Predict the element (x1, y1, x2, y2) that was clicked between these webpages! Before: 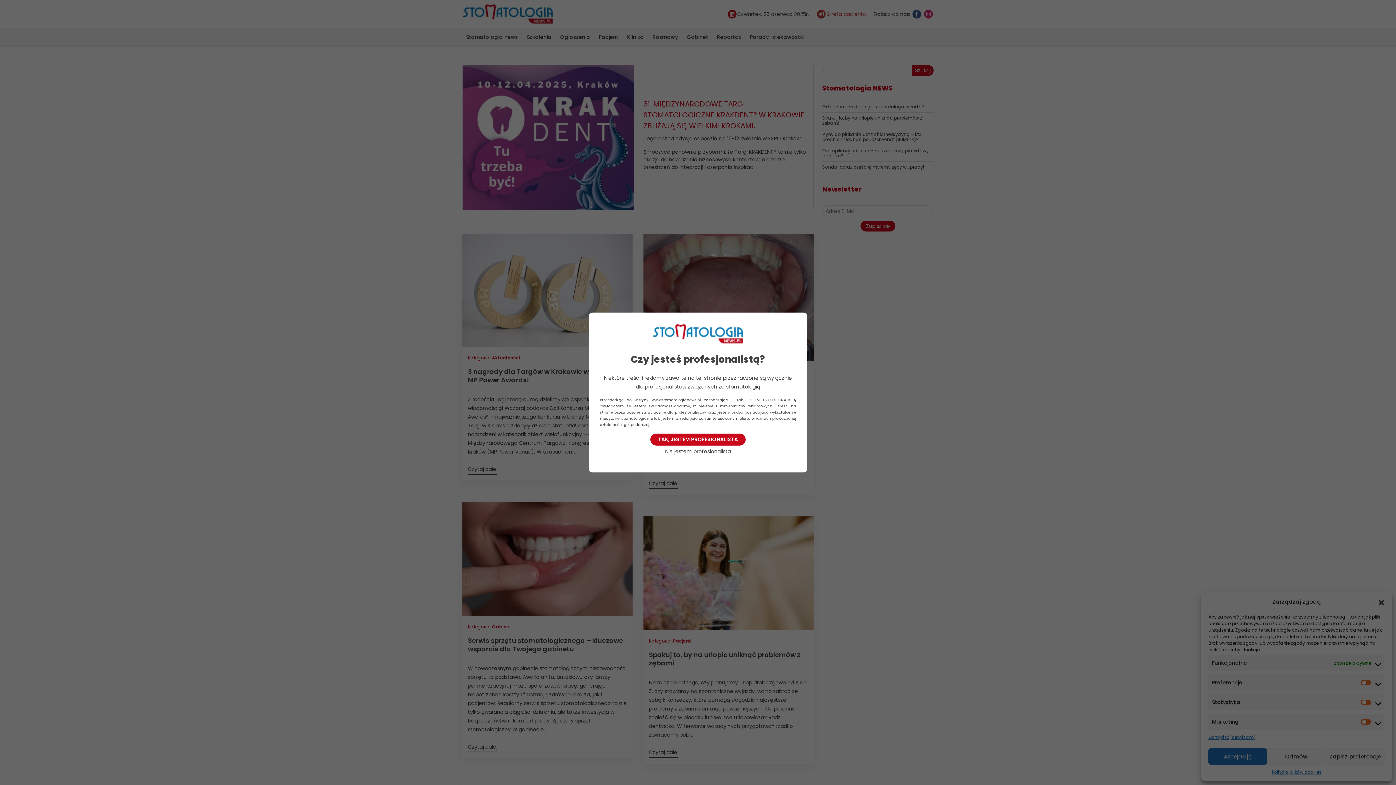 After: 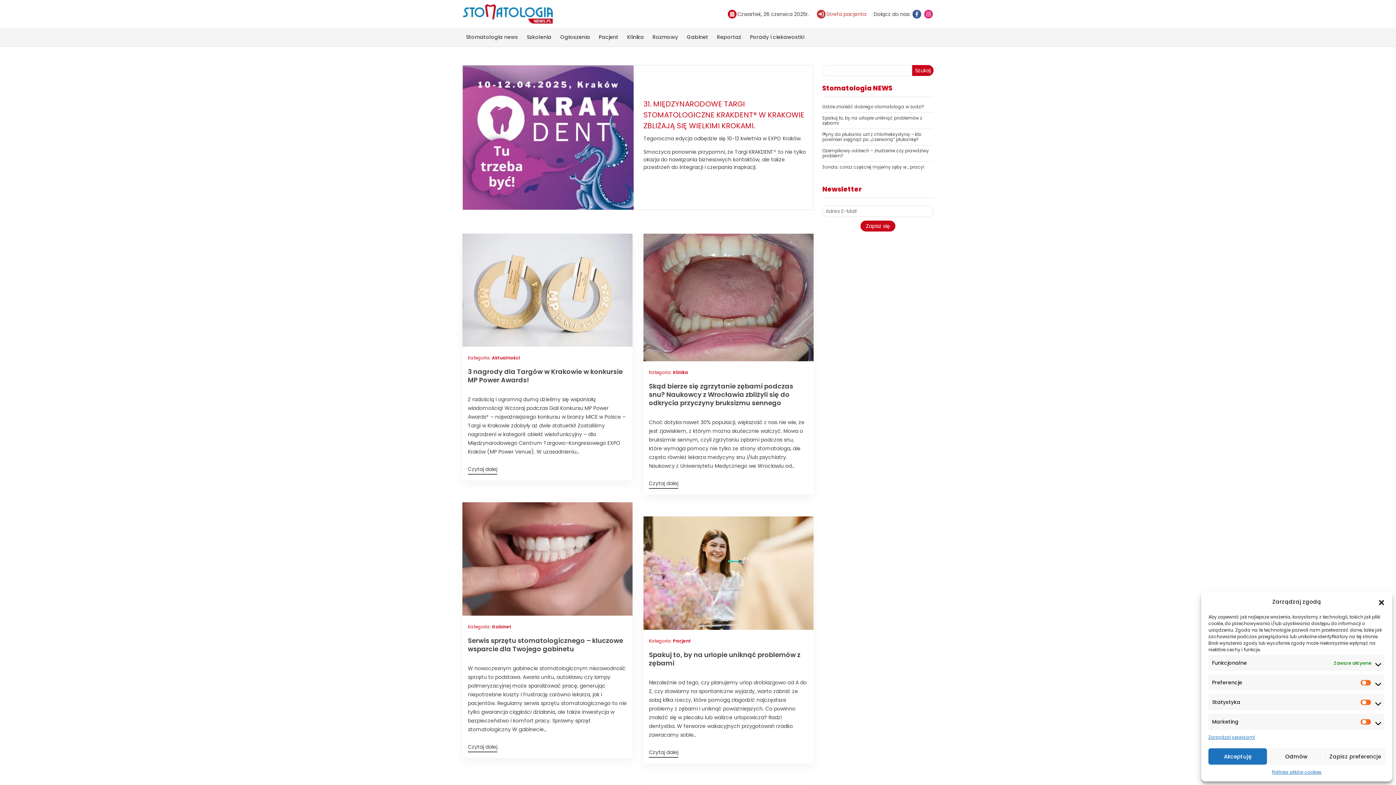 Action: bbox: (650, 433, 745, 445) label: TAK, JESTEM PROFESIONALISTĄ